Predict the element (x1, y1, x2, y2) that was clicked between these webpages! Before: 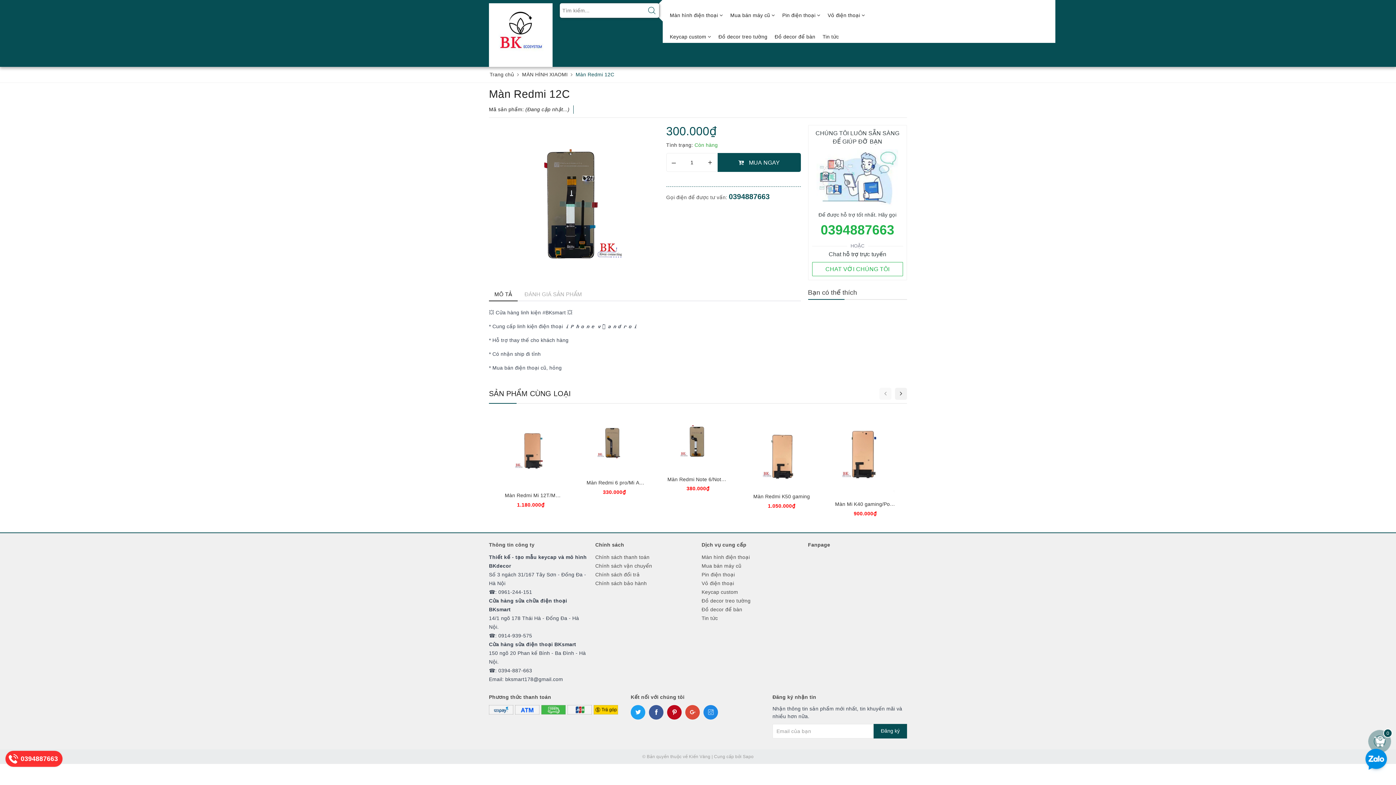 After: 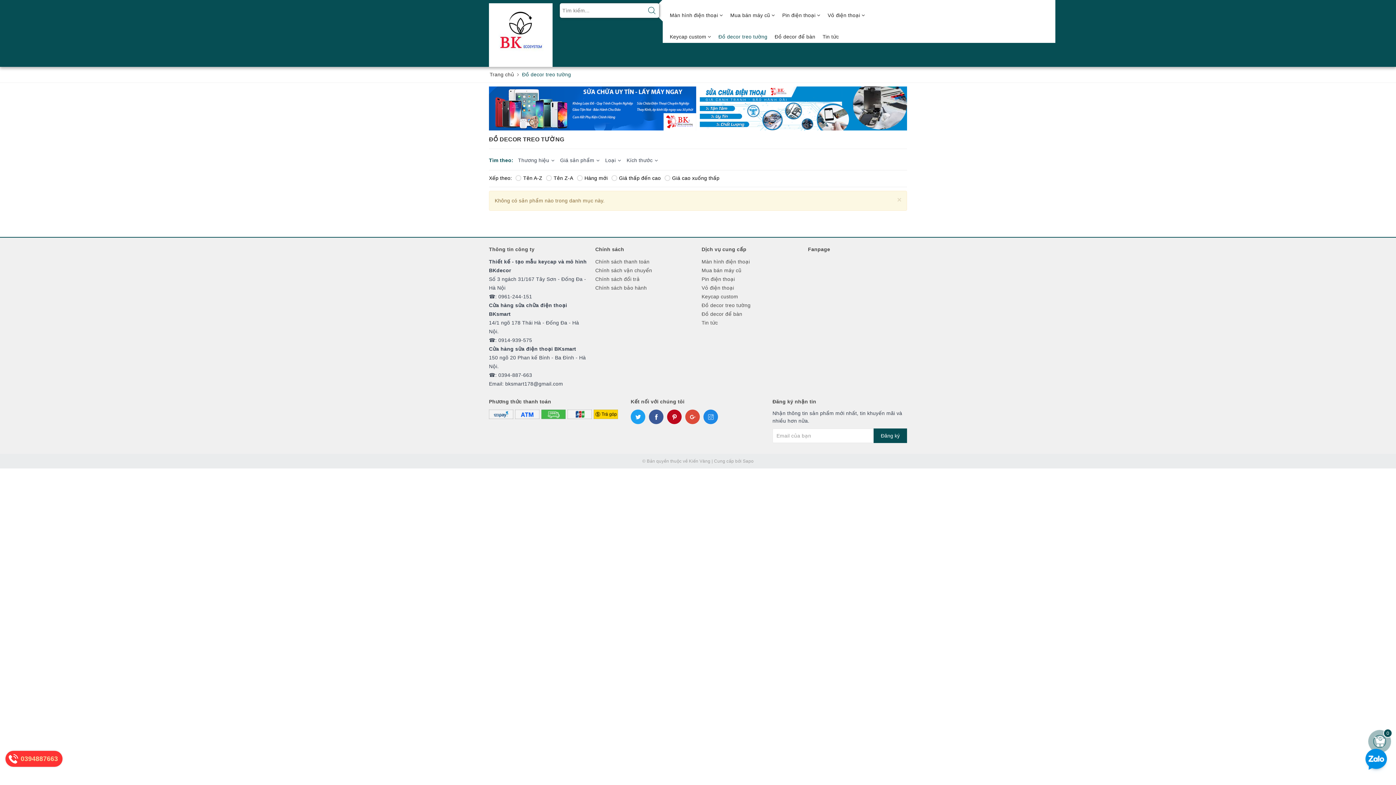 Action: bbox: (701, 596, 800, 605) label: Đồ decor treo tường